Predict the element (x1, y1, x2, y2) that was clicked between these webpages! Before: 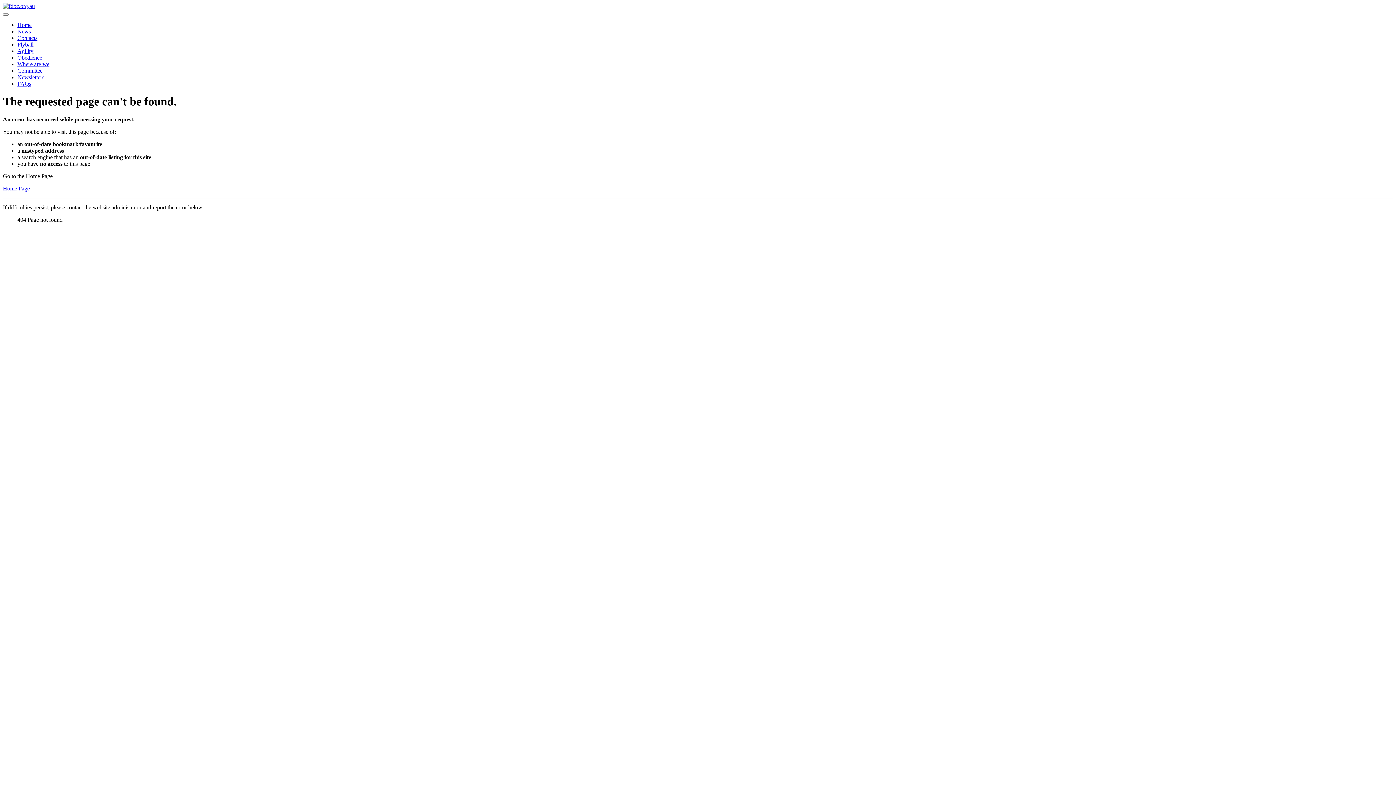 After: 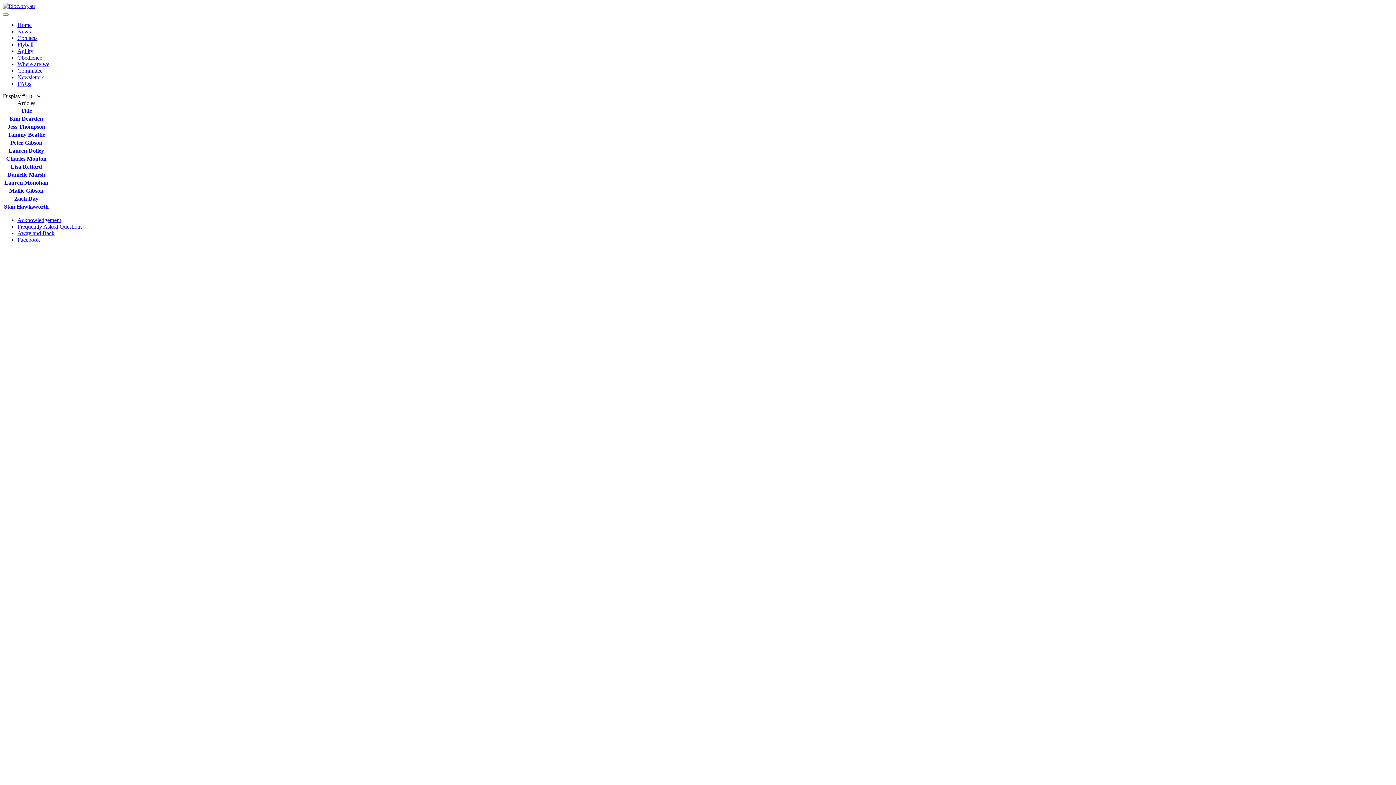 Action: label: Committee bbox: (17, 67, 42, 73)